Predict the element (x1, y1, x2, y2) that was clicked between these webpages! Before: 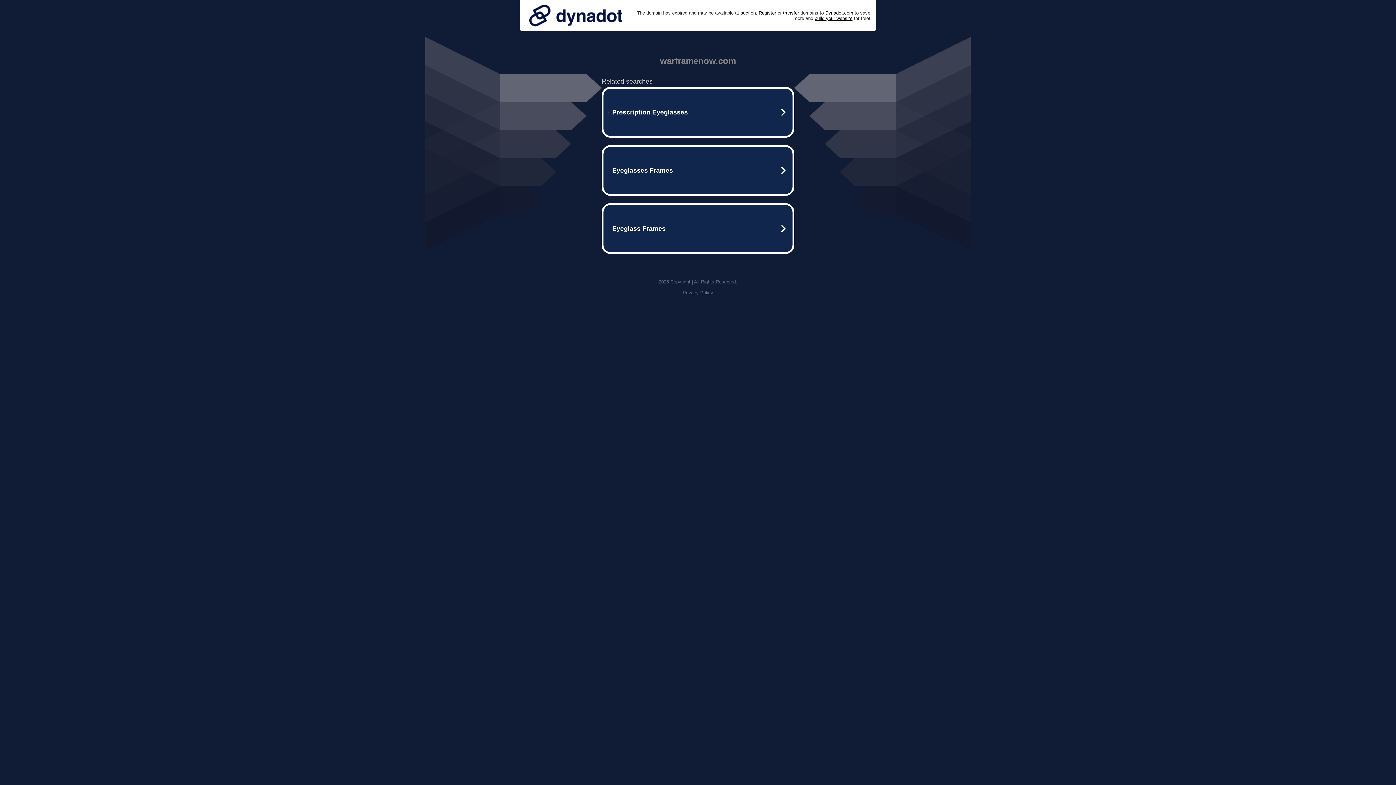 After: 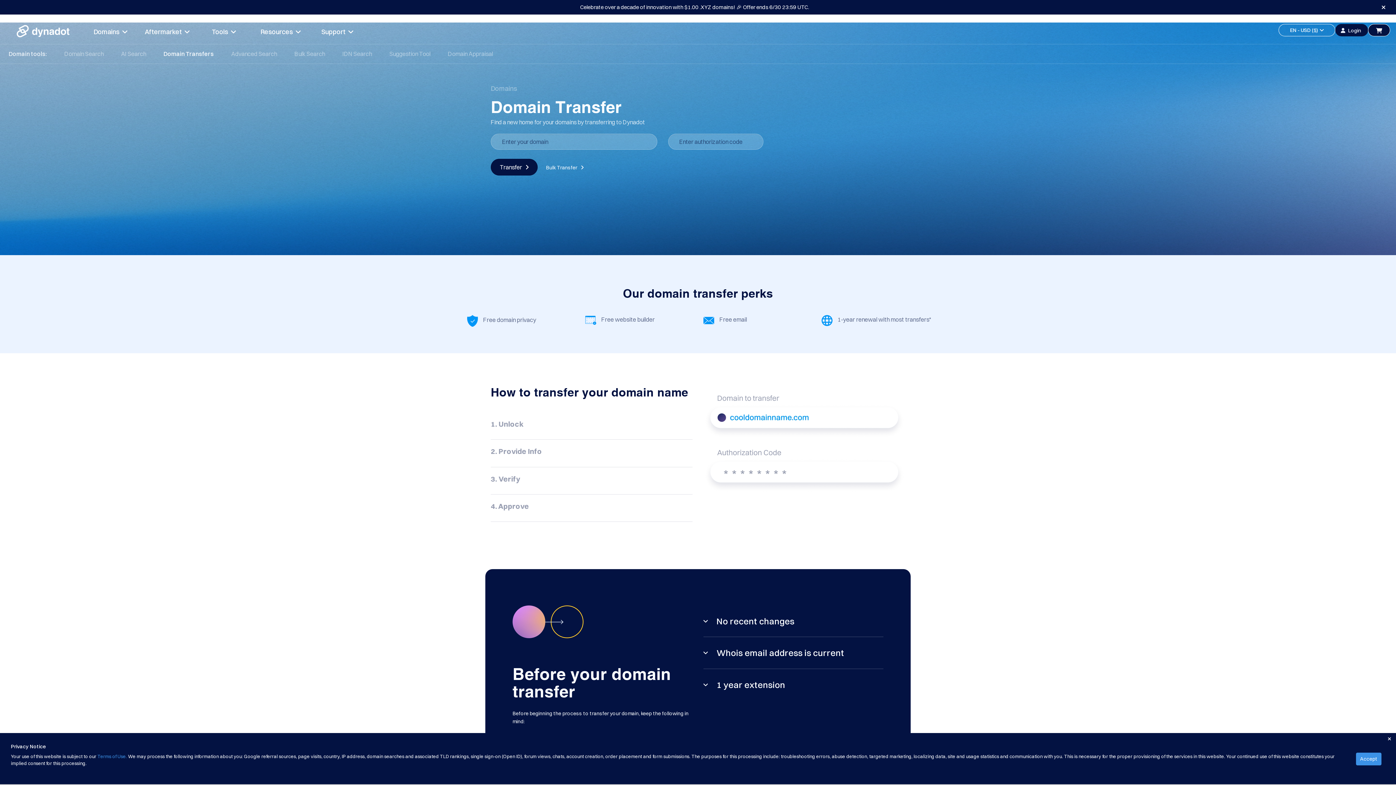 Action: label: transfer bbox: (783, 10, 799, 15)